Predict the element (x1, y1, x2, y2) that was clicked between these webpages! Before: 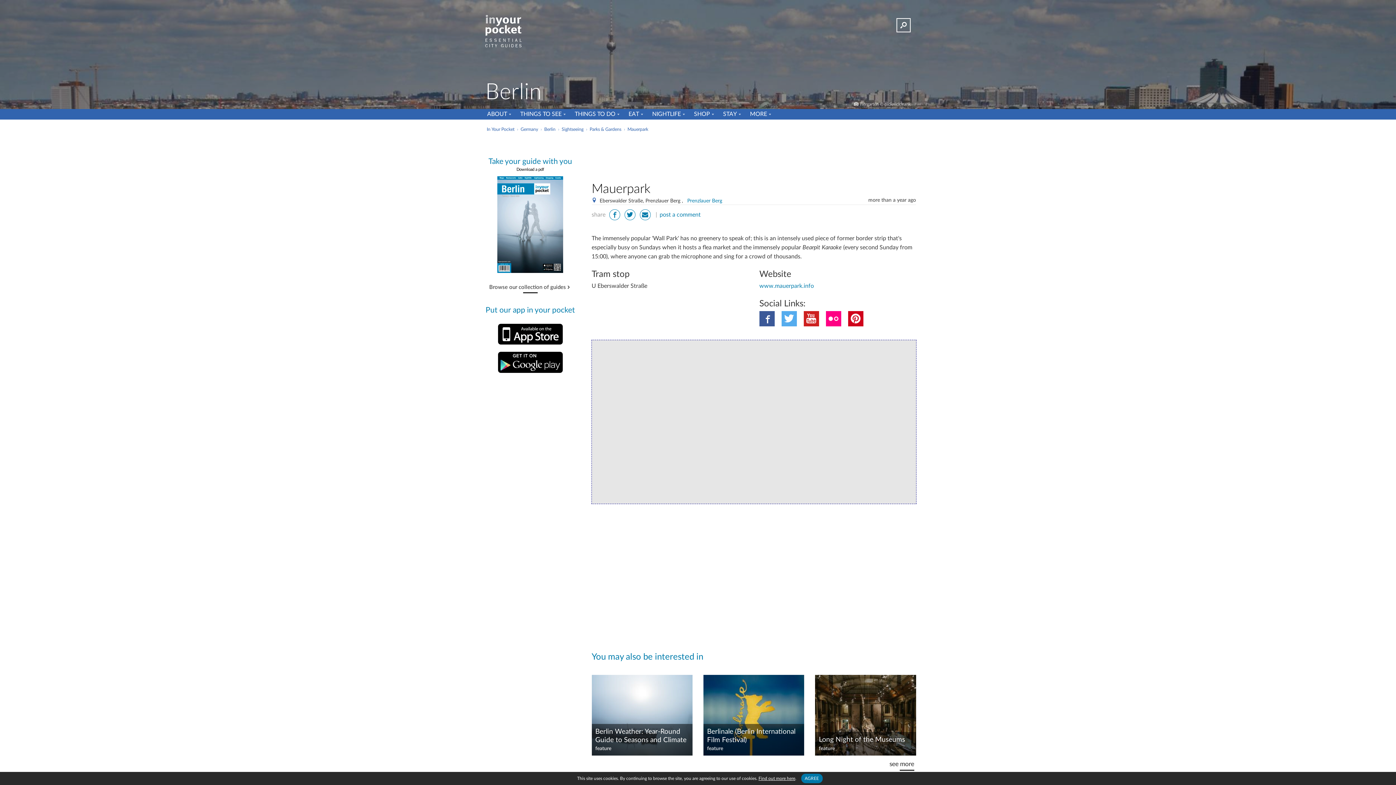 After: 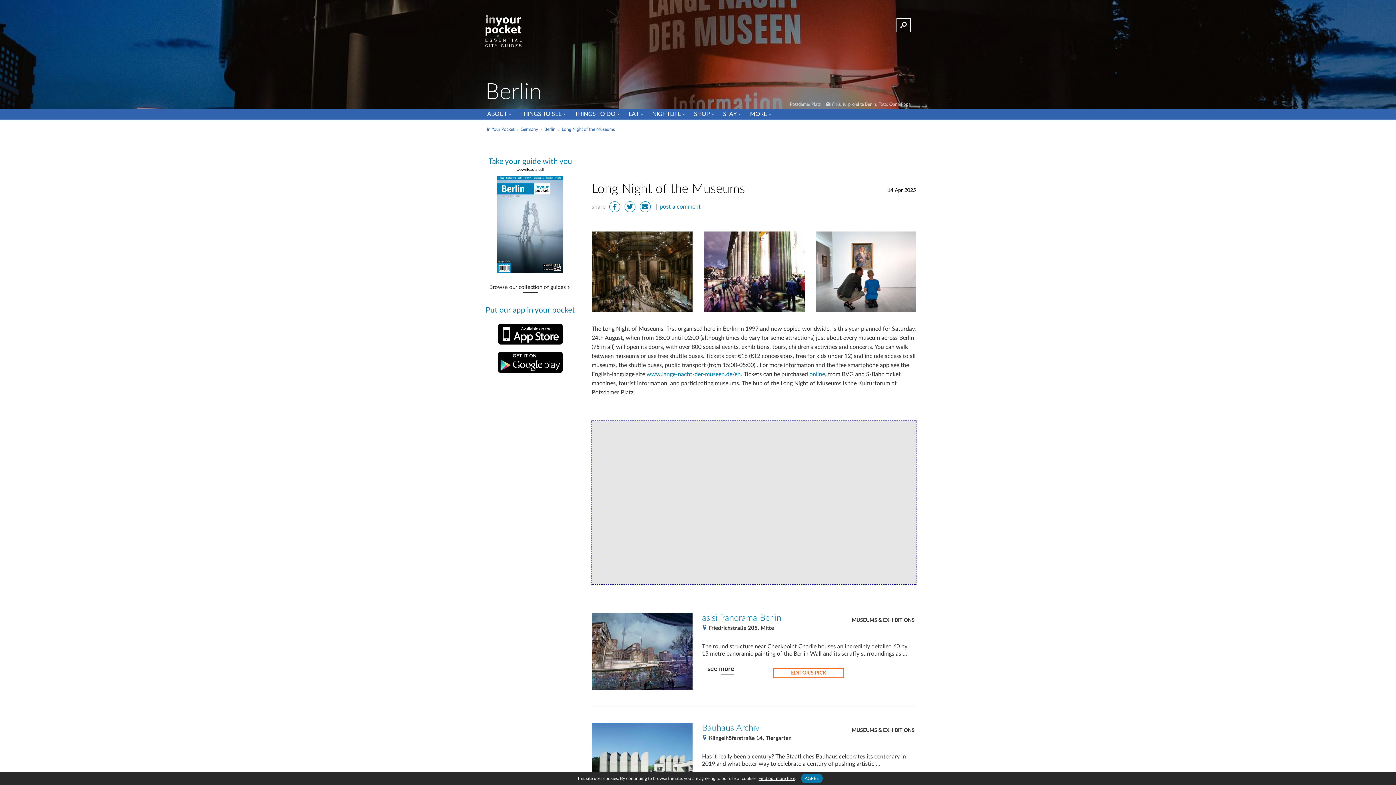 Action: label: Long Night of the Museums bbox: (819, 736, 912, 744)